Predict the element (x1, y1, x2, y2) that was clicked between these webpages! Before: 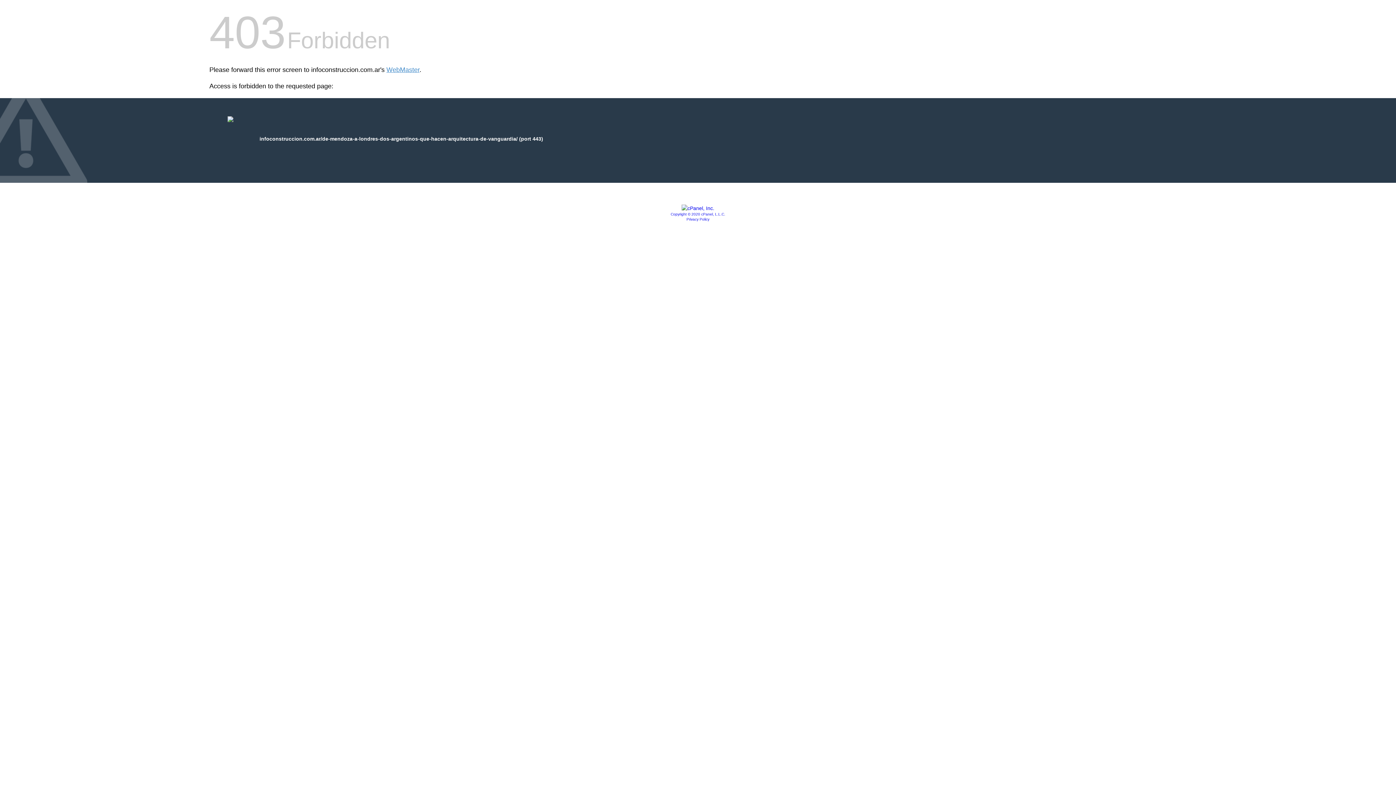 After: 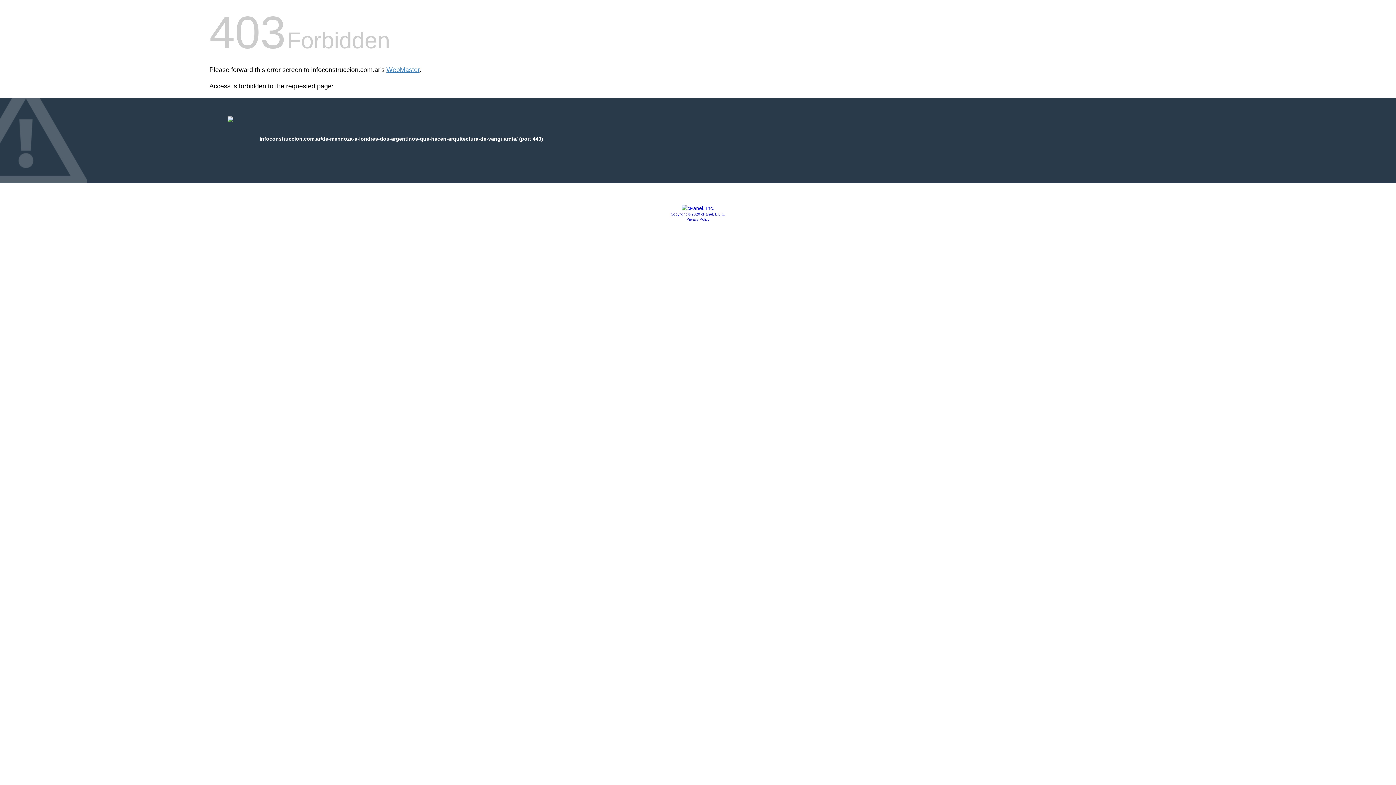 Action: bbox: (686, 217, 709, 221) label: Privacy Policy